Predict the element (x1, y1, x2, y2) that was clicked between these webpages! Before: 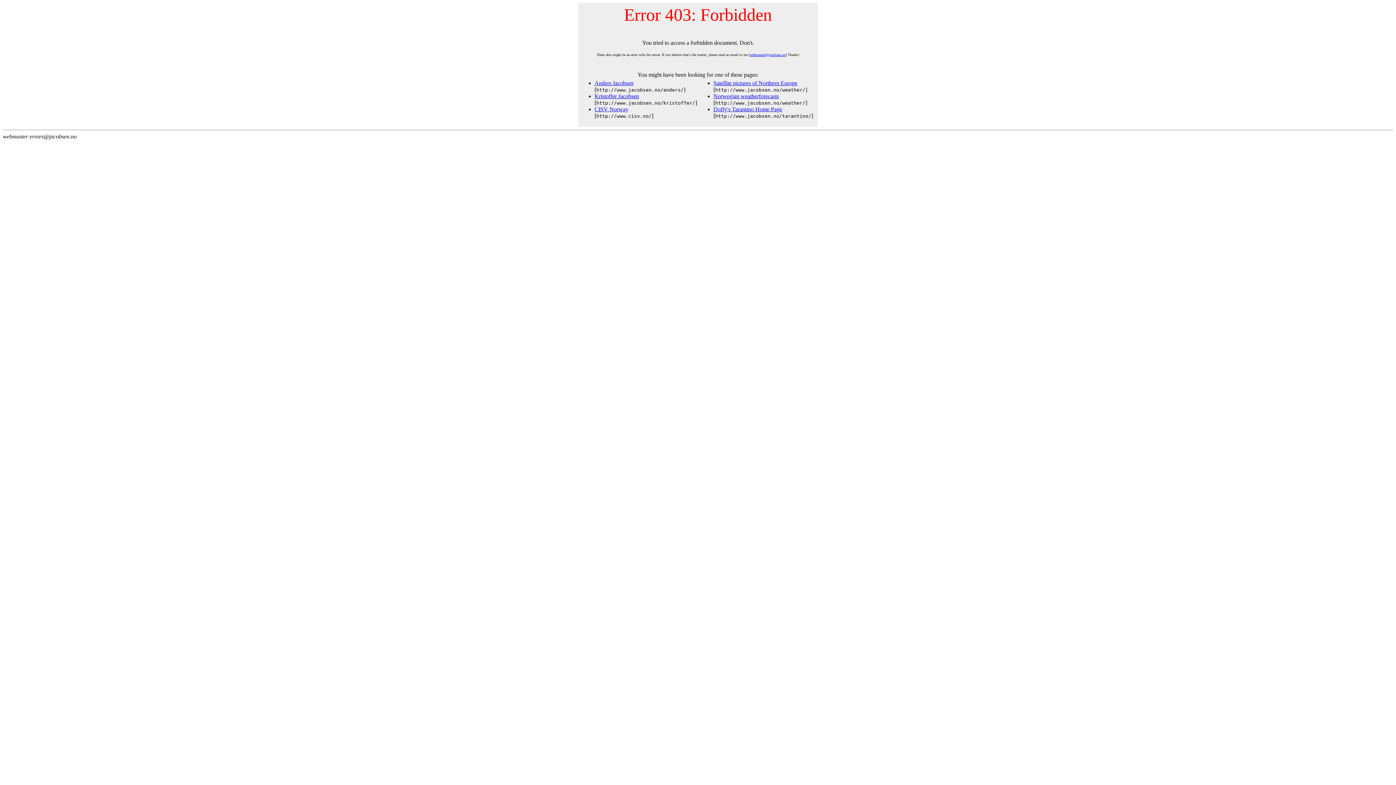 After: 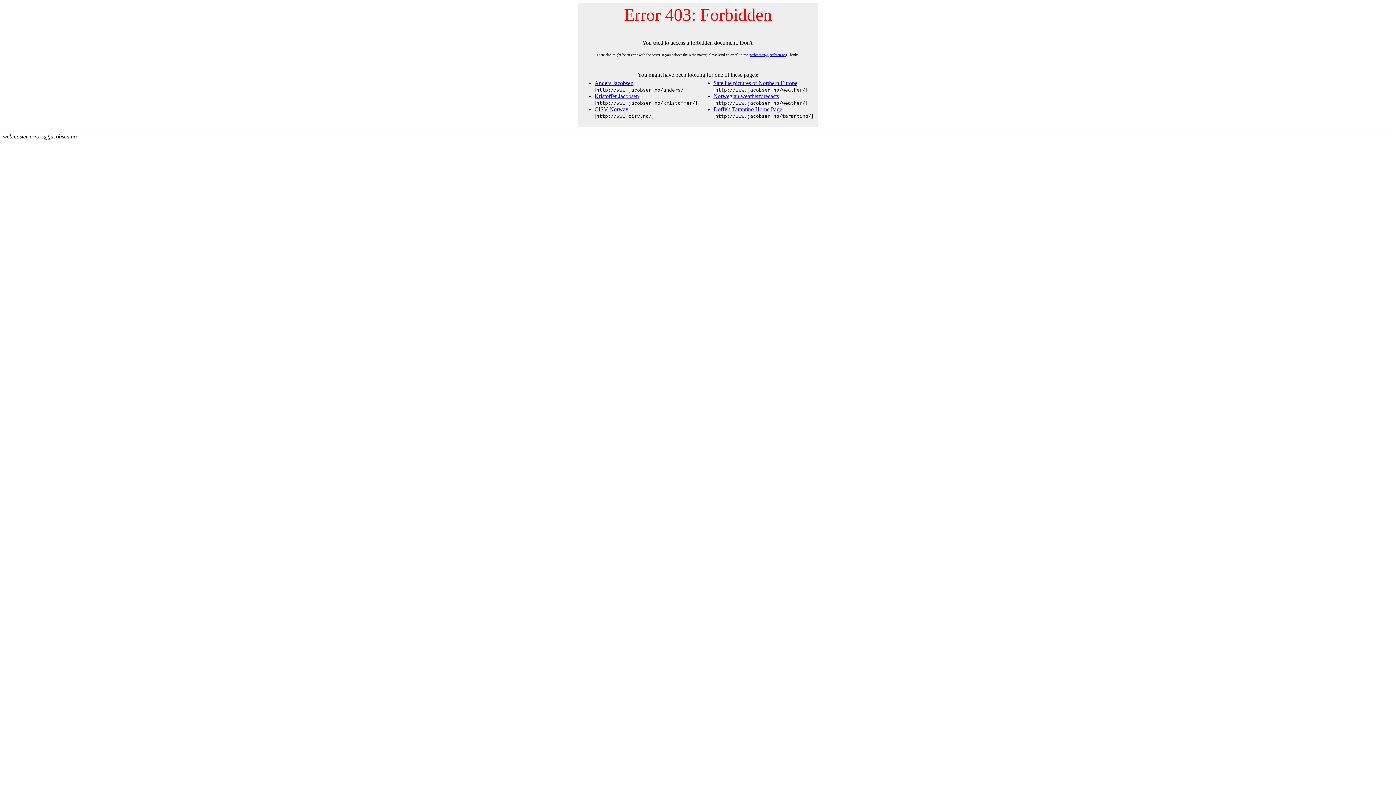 Action: bbox: (713, 93, 779, 99) label: Norwegian weatherforecasts